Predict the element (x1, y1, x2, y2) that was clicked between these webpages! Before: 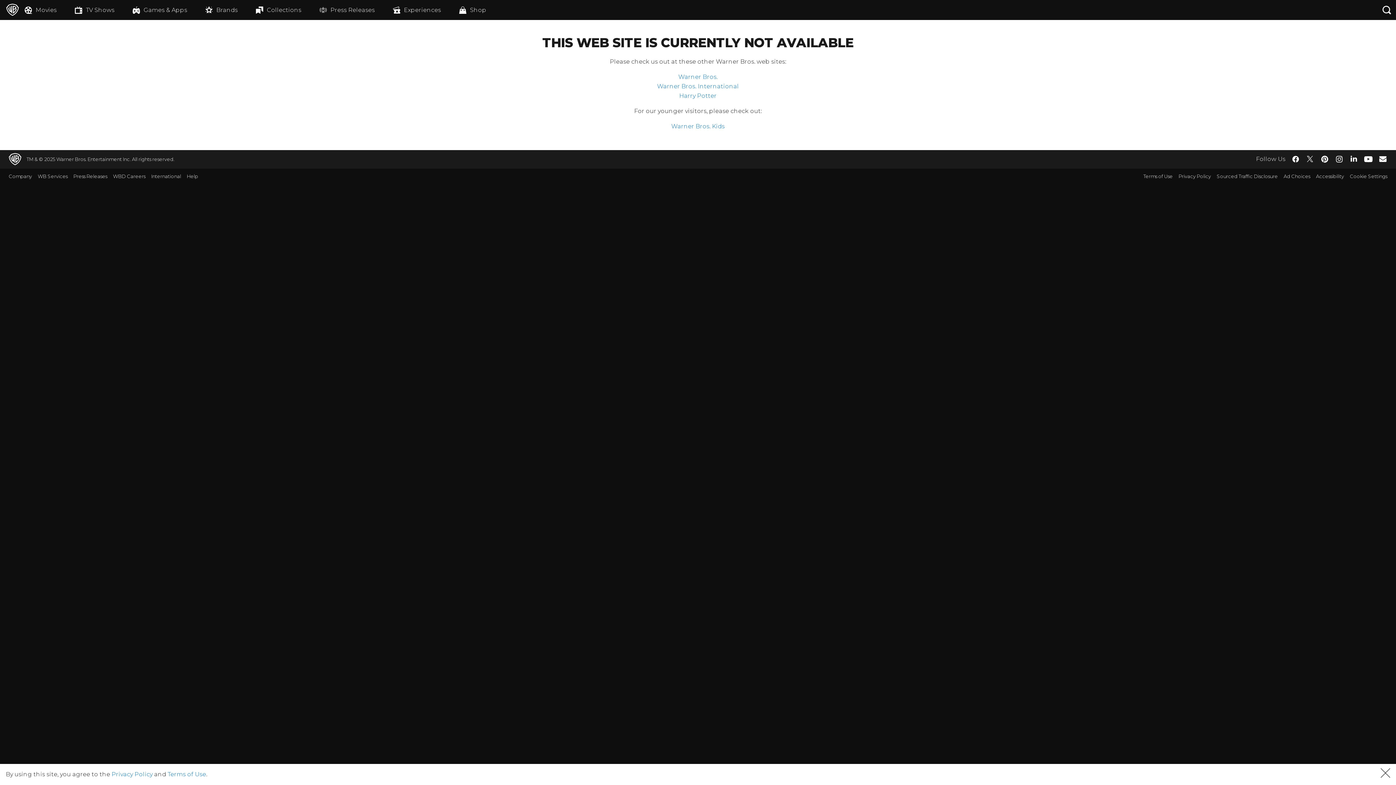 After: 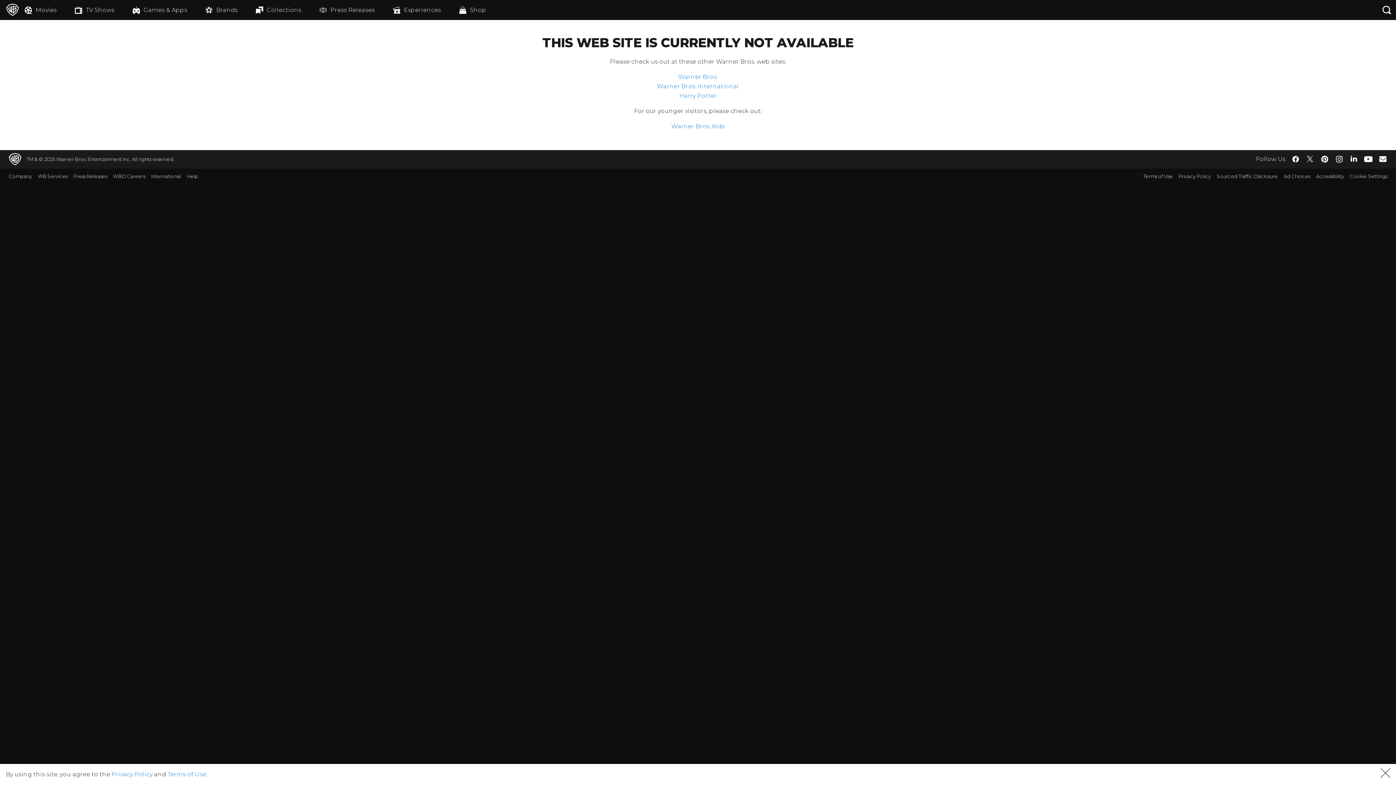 Action: label: Accessibility bbox: (1310, 173, 1344, 179)